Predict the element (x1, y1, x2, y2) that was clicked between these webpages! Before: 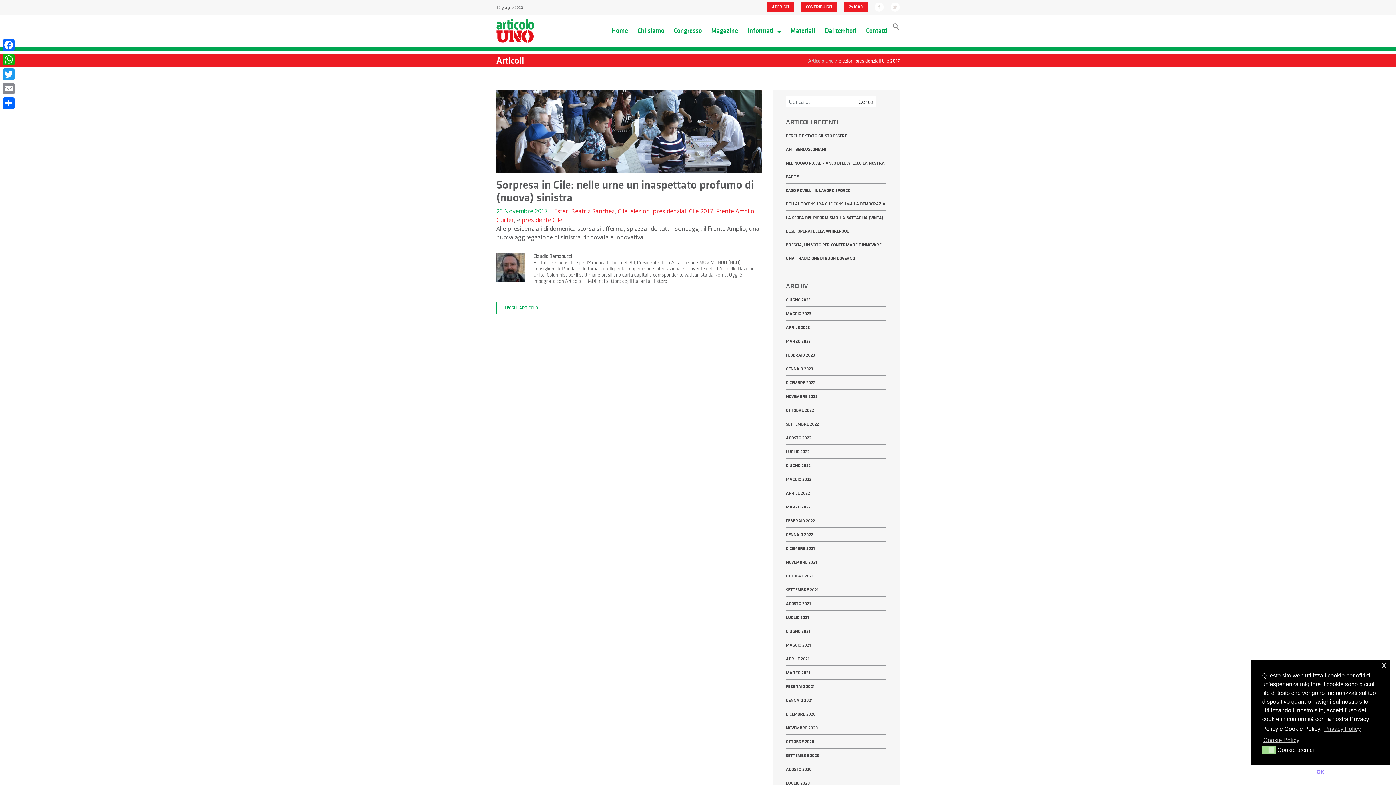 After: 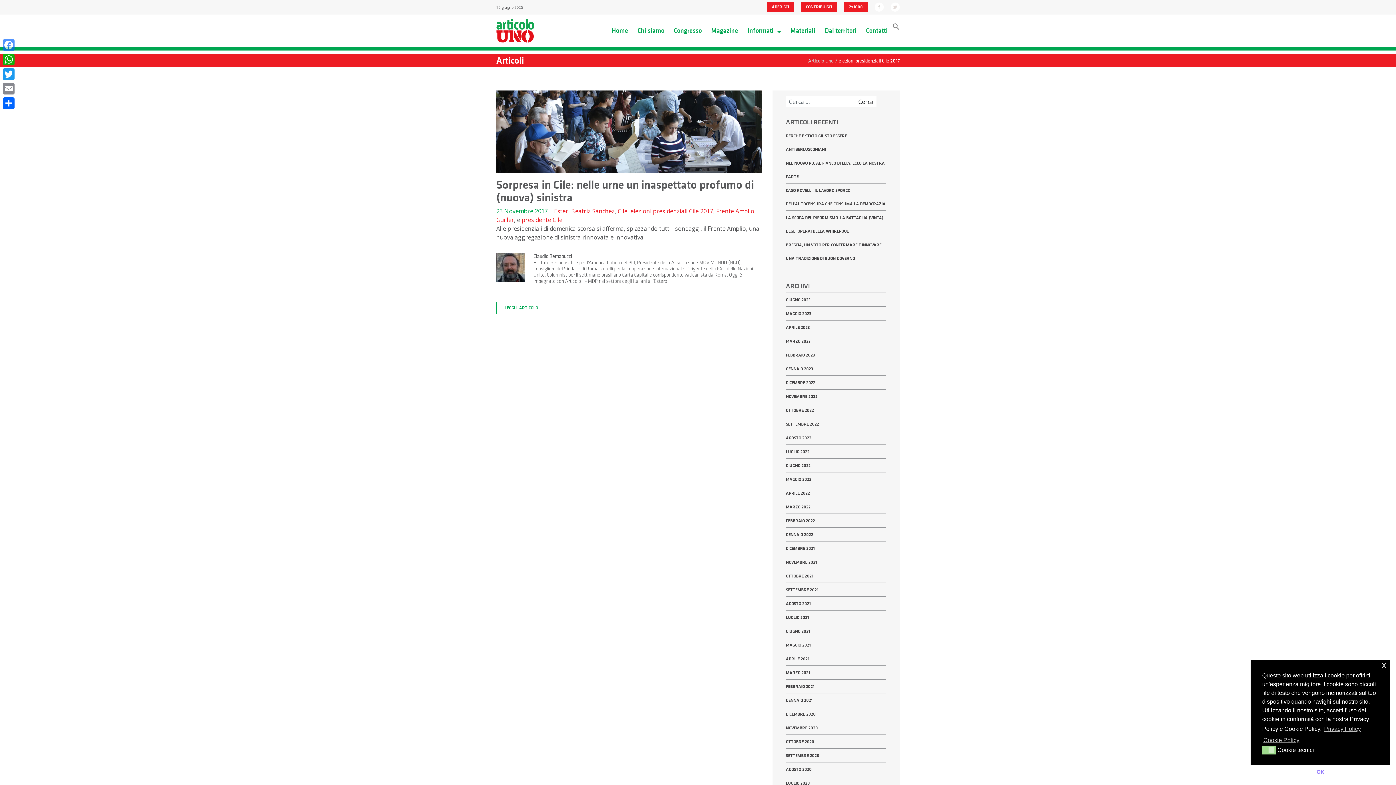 Action: bbox: (1, 37, 16, 52) label: Facebook